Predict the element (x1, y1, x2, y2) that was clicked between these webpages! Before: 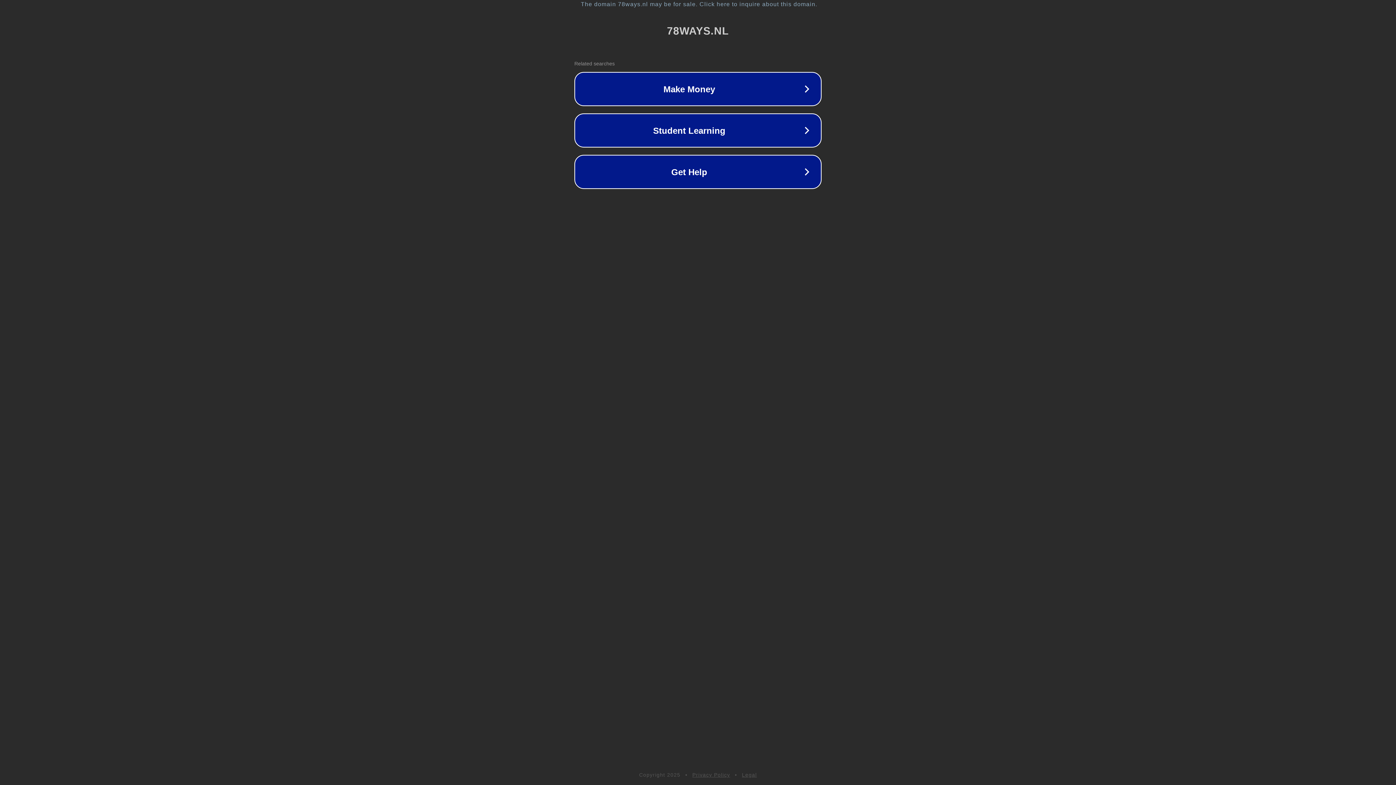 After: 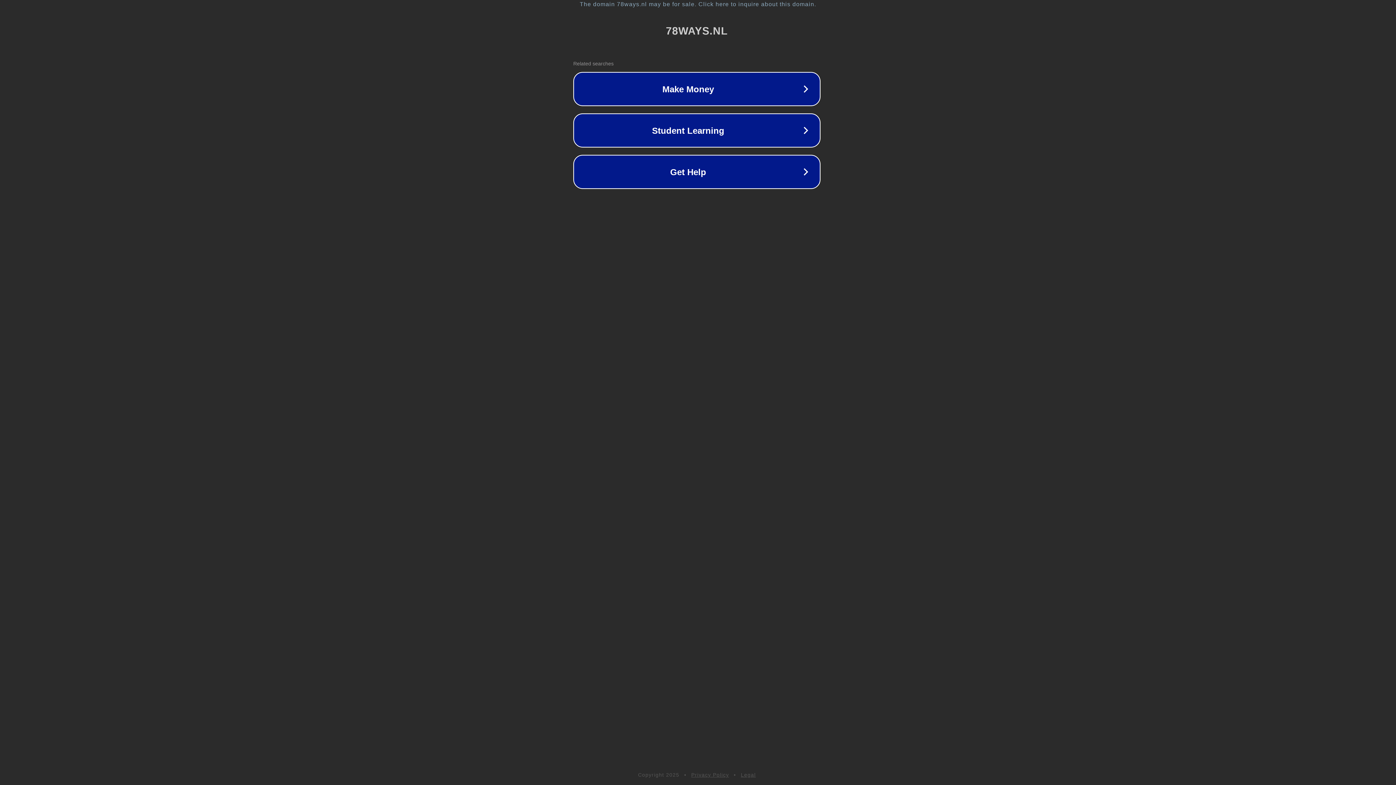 Action: label: The domain 78ways.nl may be for sale. Click here to inquire about this domain. bbox: (1, 1, 1397, 7)